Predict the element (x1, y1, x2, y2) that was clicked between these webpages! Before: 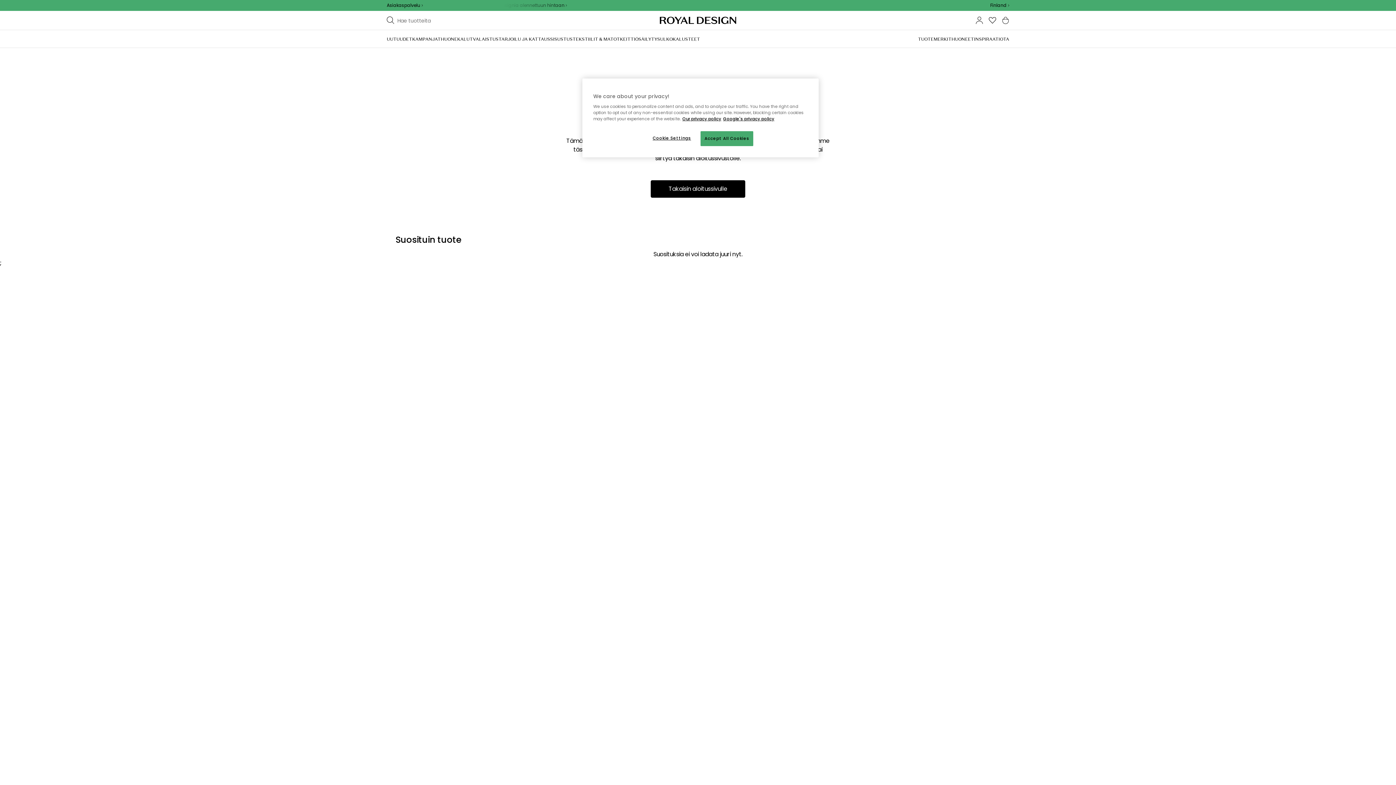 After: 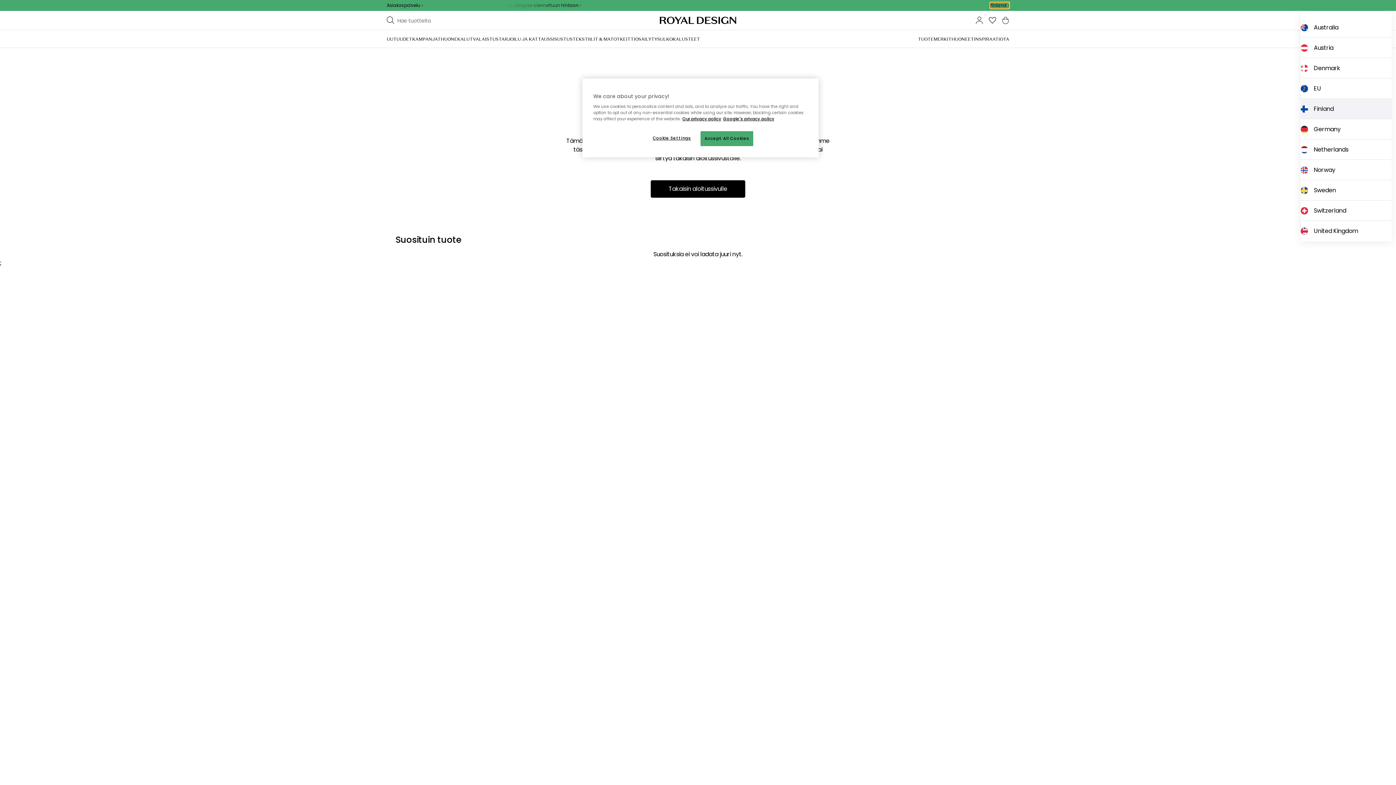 Action: bbox: (994, 2, 1009, 8) label: open menu